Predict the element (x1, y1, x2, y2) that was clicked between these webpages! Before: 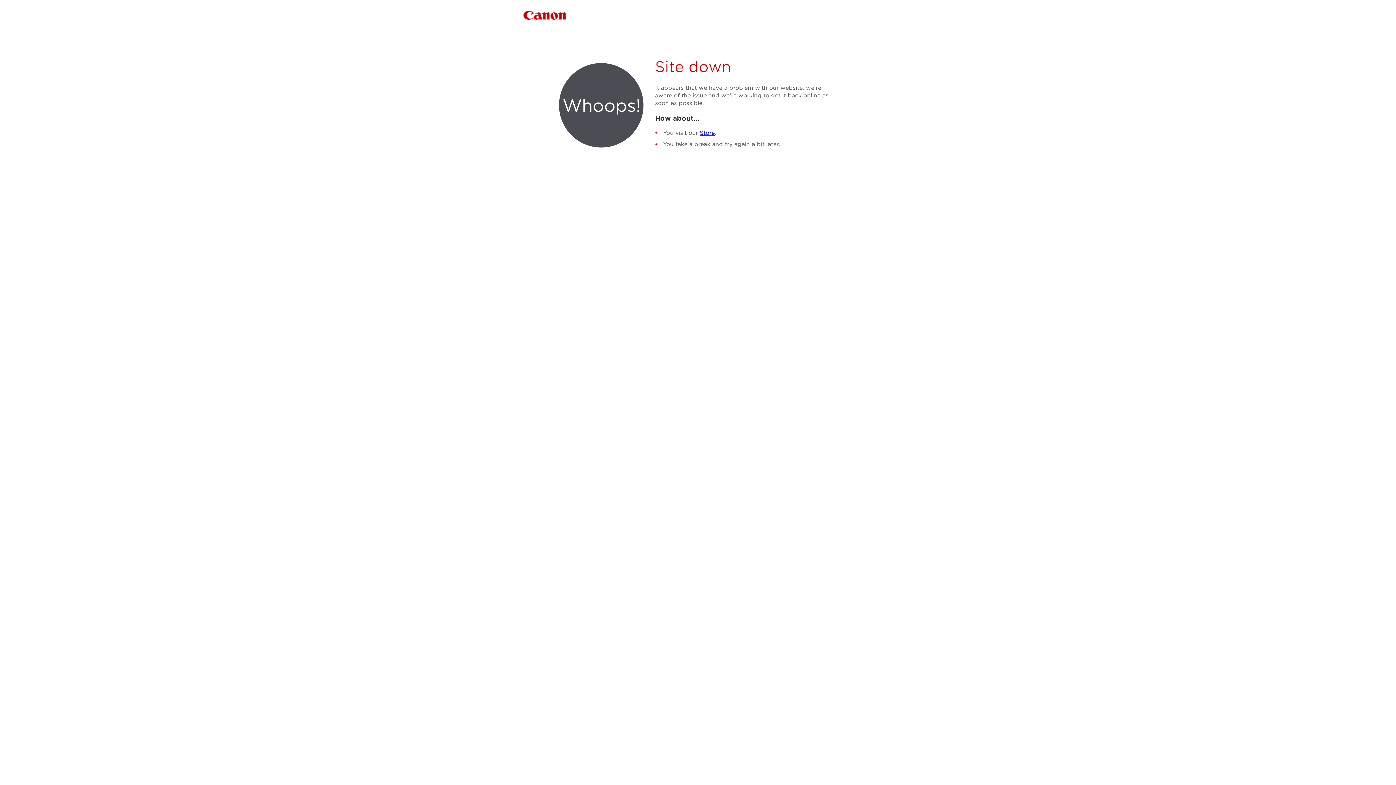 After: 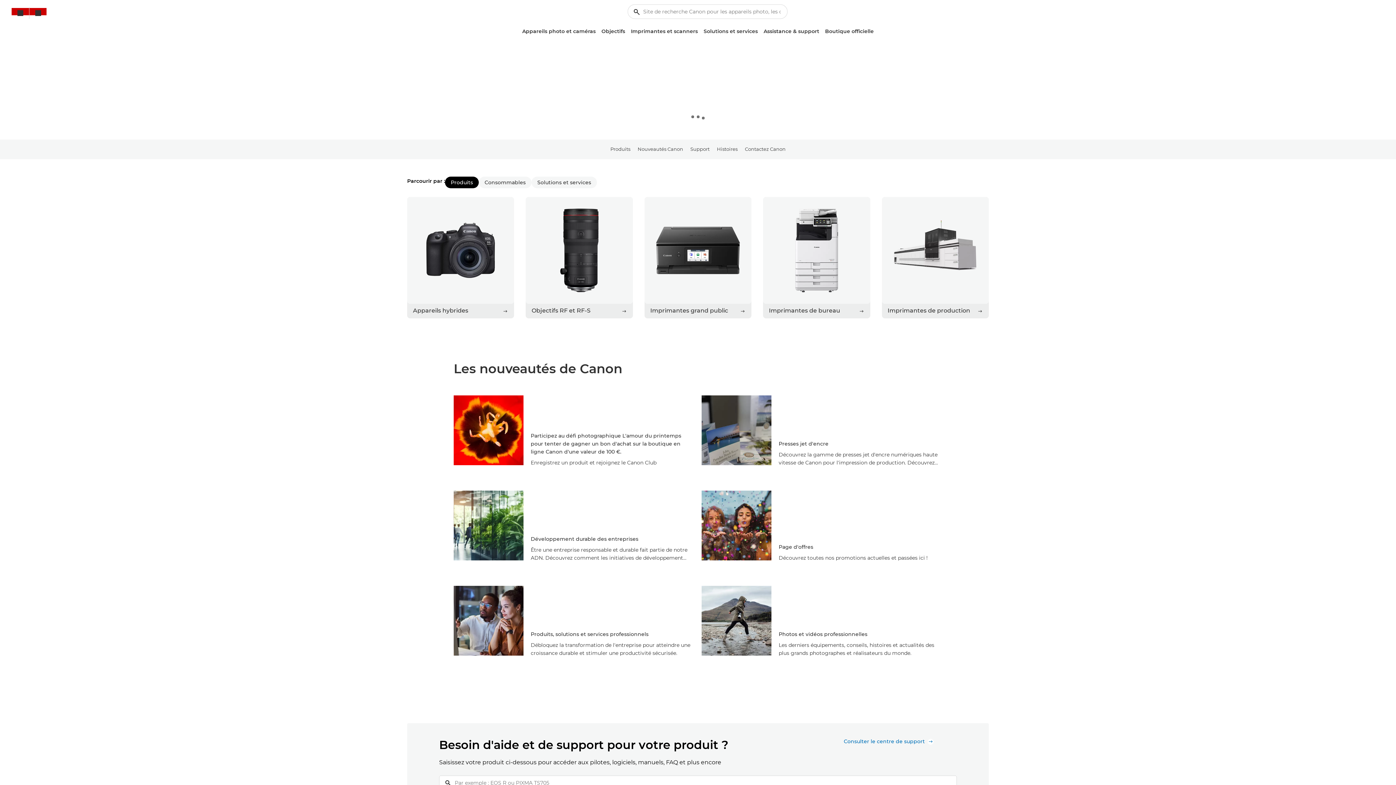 Action: label: Canon bbox: (523, 10, 566, 19)